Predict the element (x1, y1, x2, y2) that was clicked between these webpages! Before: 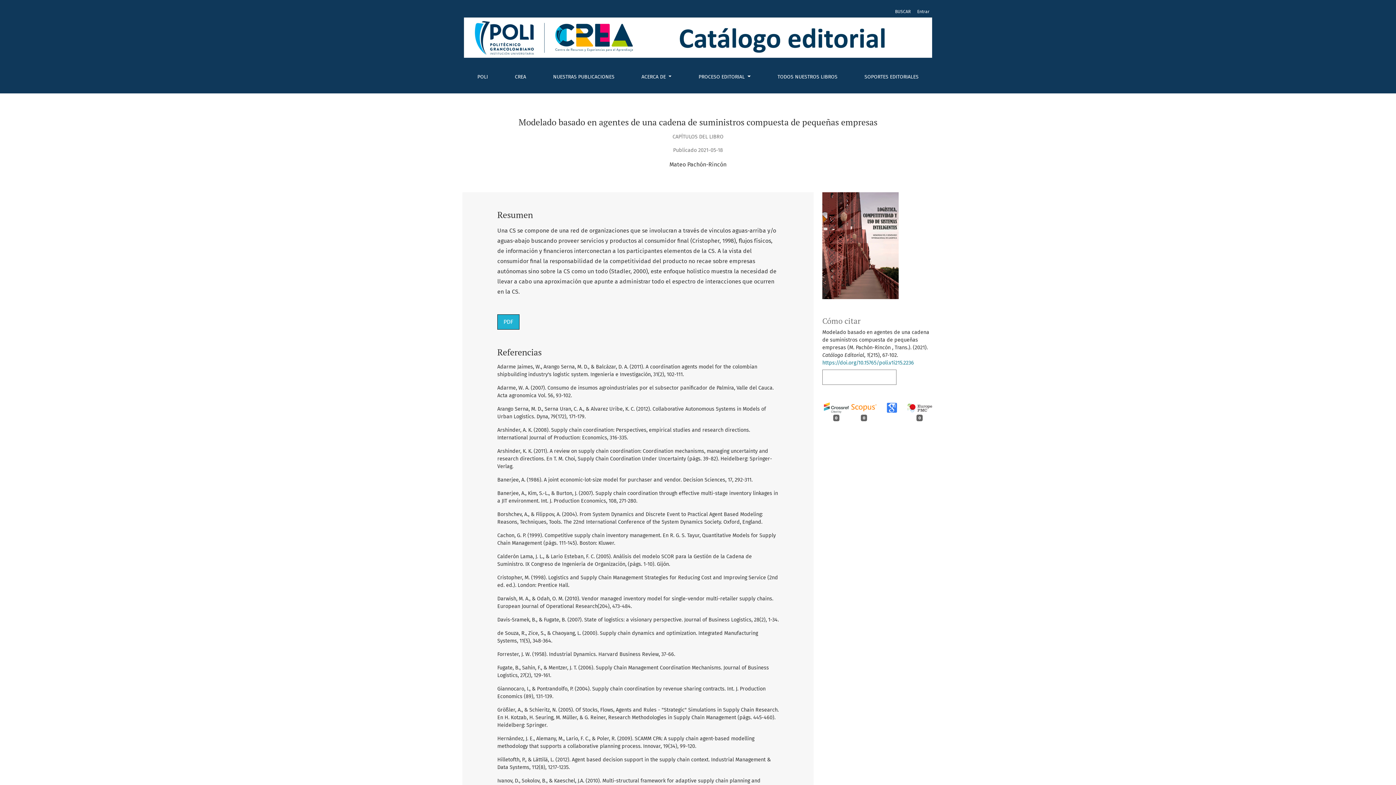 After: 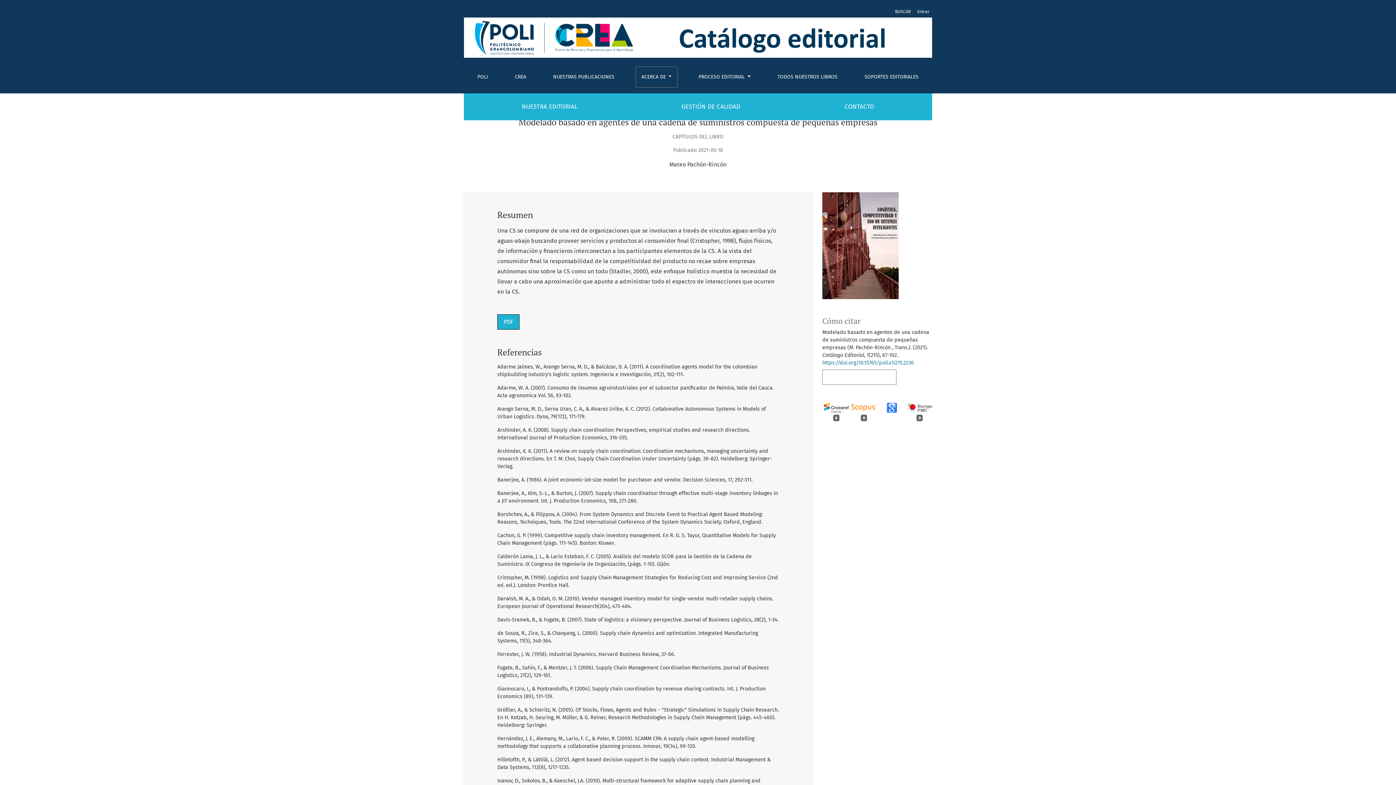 Action: bbox: (635, 66, 677, 87) label: ACERCA DE 